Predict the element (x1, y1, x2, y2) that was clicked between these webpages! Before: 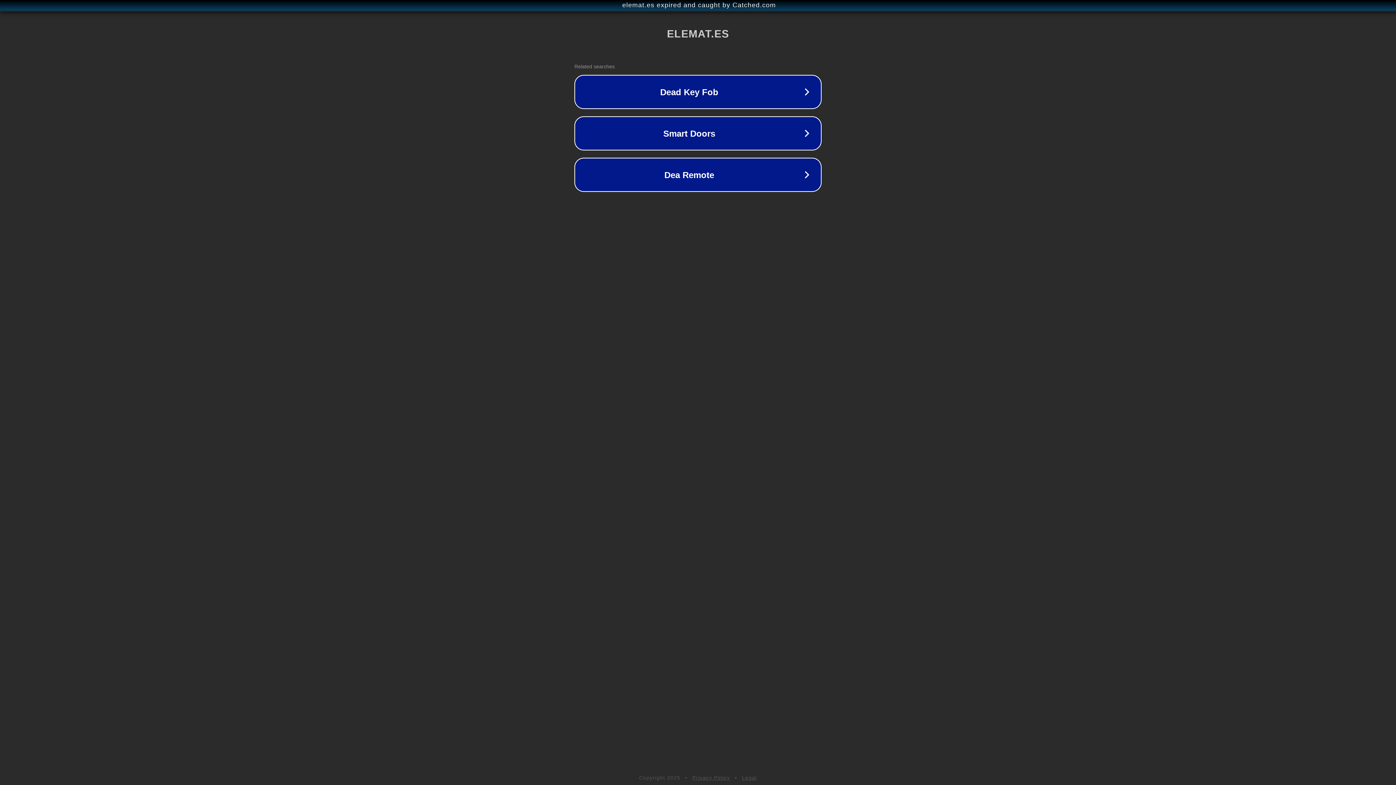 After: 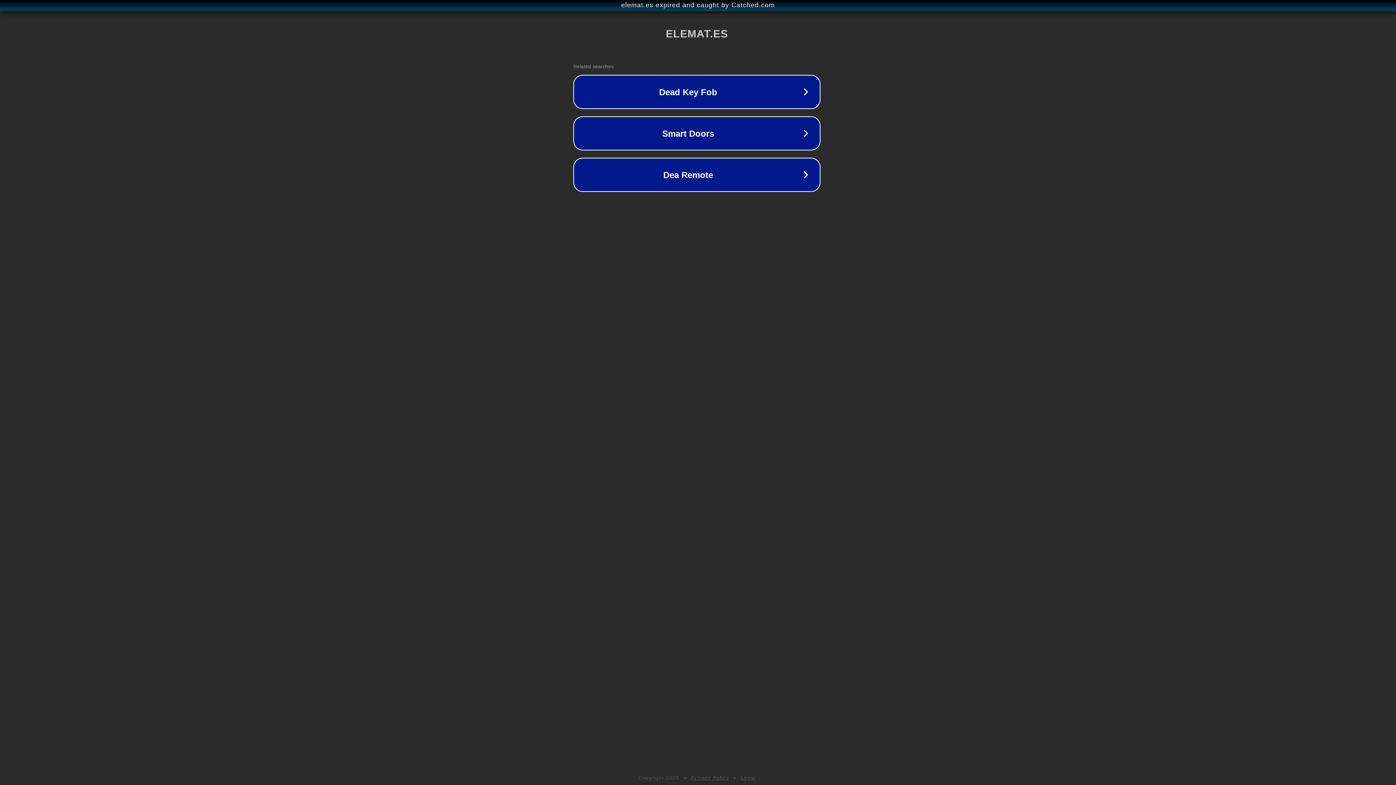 Action: bbox: (1, 1, 1397, 9) label: elemat.es expired and caught by Catched.com